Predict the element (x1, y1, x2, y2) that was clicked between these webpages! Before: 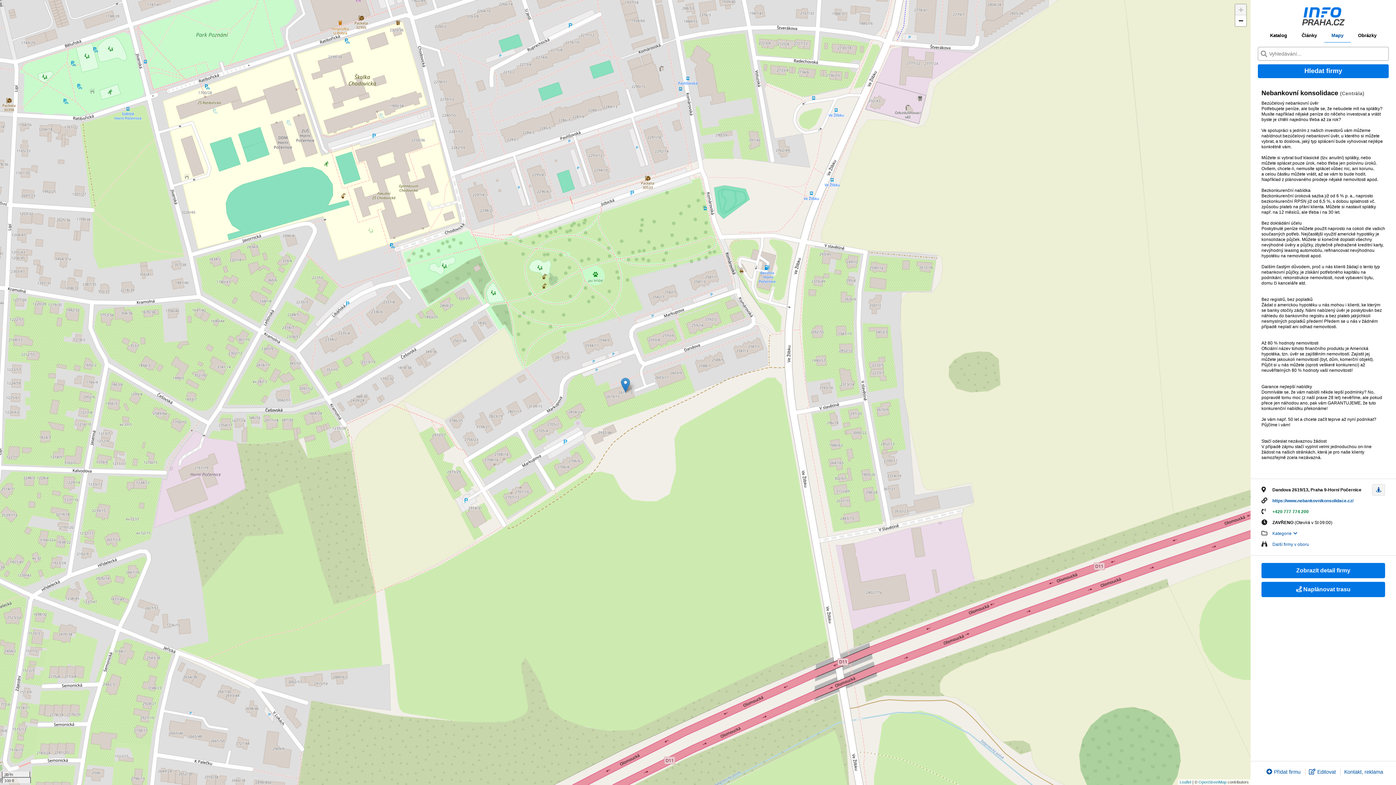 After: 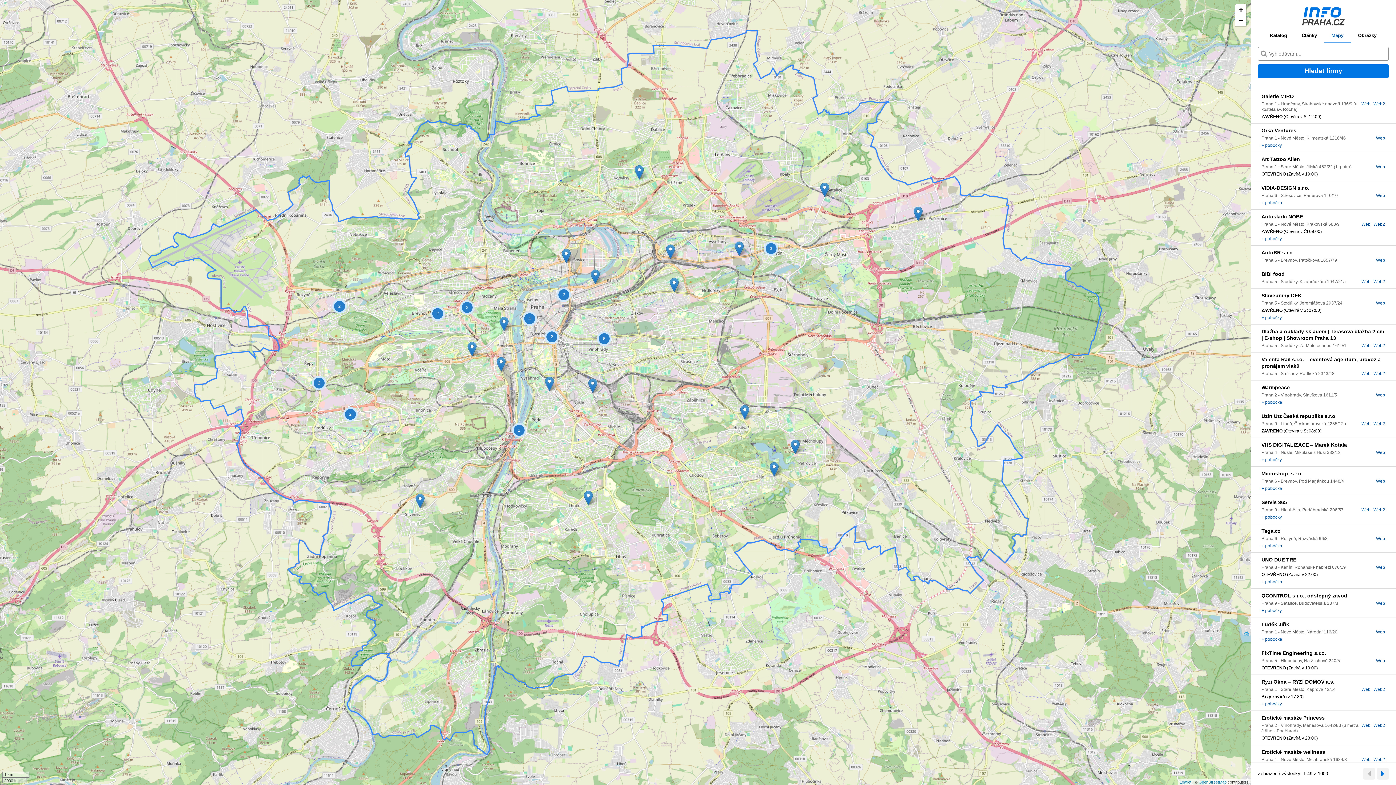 Action: bbox: (1324, 32, 1351, 42) label: Mapy